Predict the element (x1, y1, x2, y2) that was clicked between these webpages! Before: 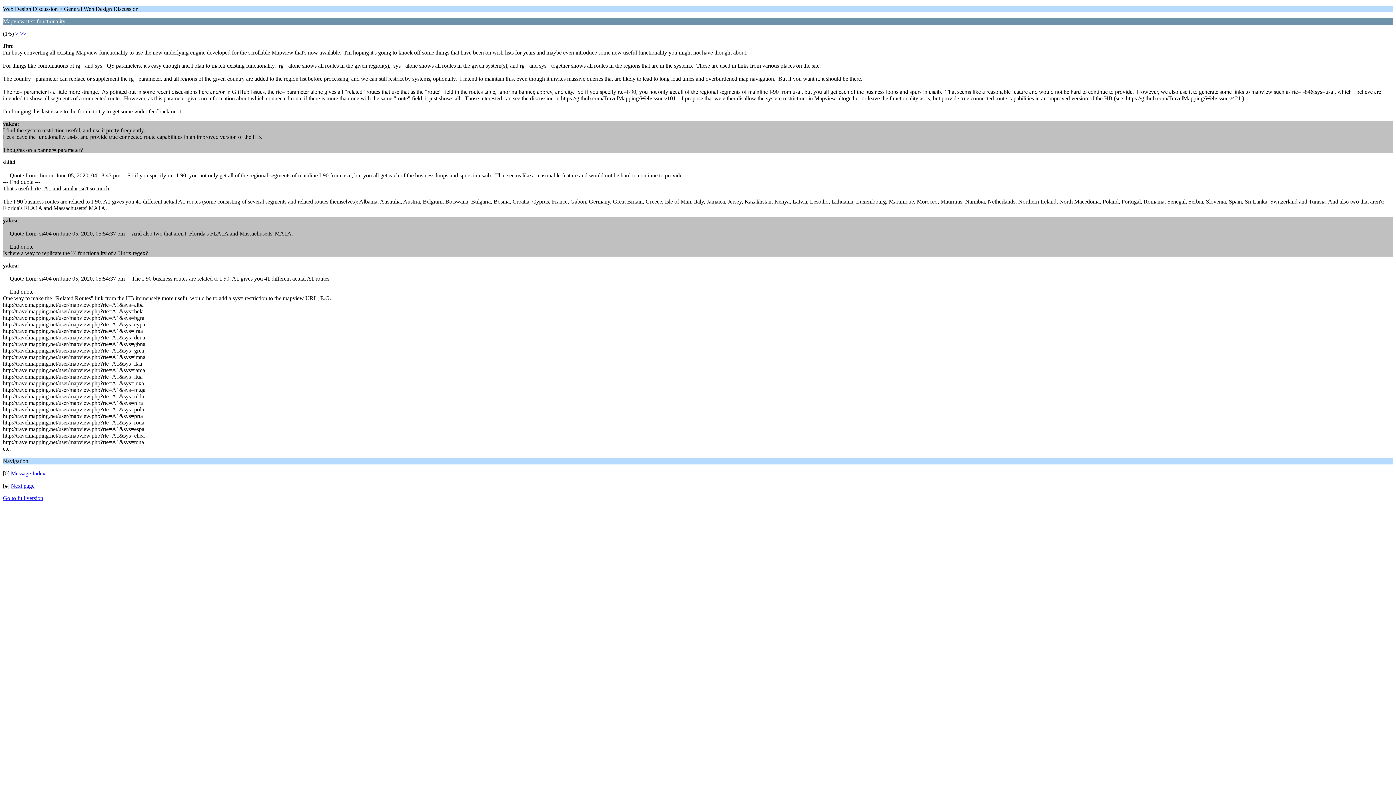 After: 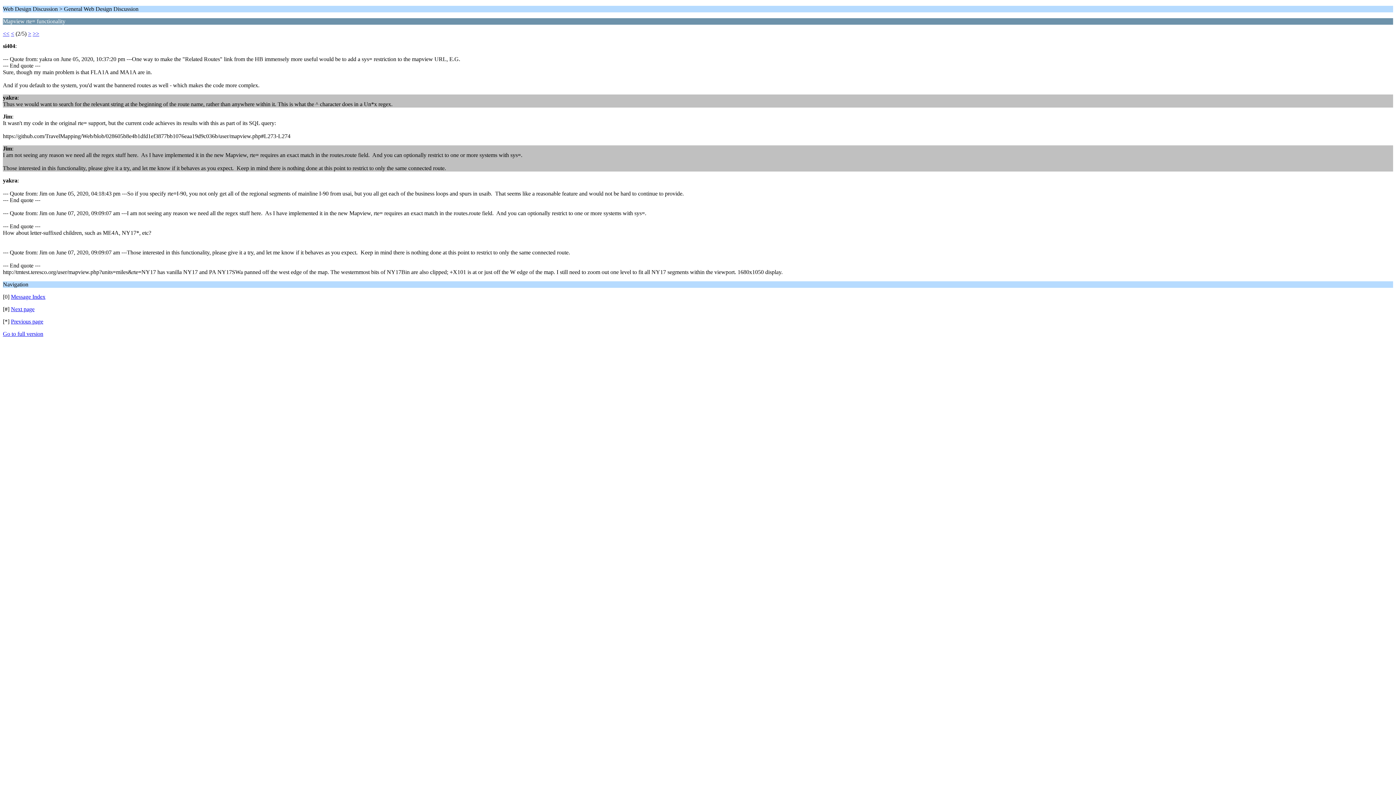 Action: label: > bbox: (15, 30, 18, 36)